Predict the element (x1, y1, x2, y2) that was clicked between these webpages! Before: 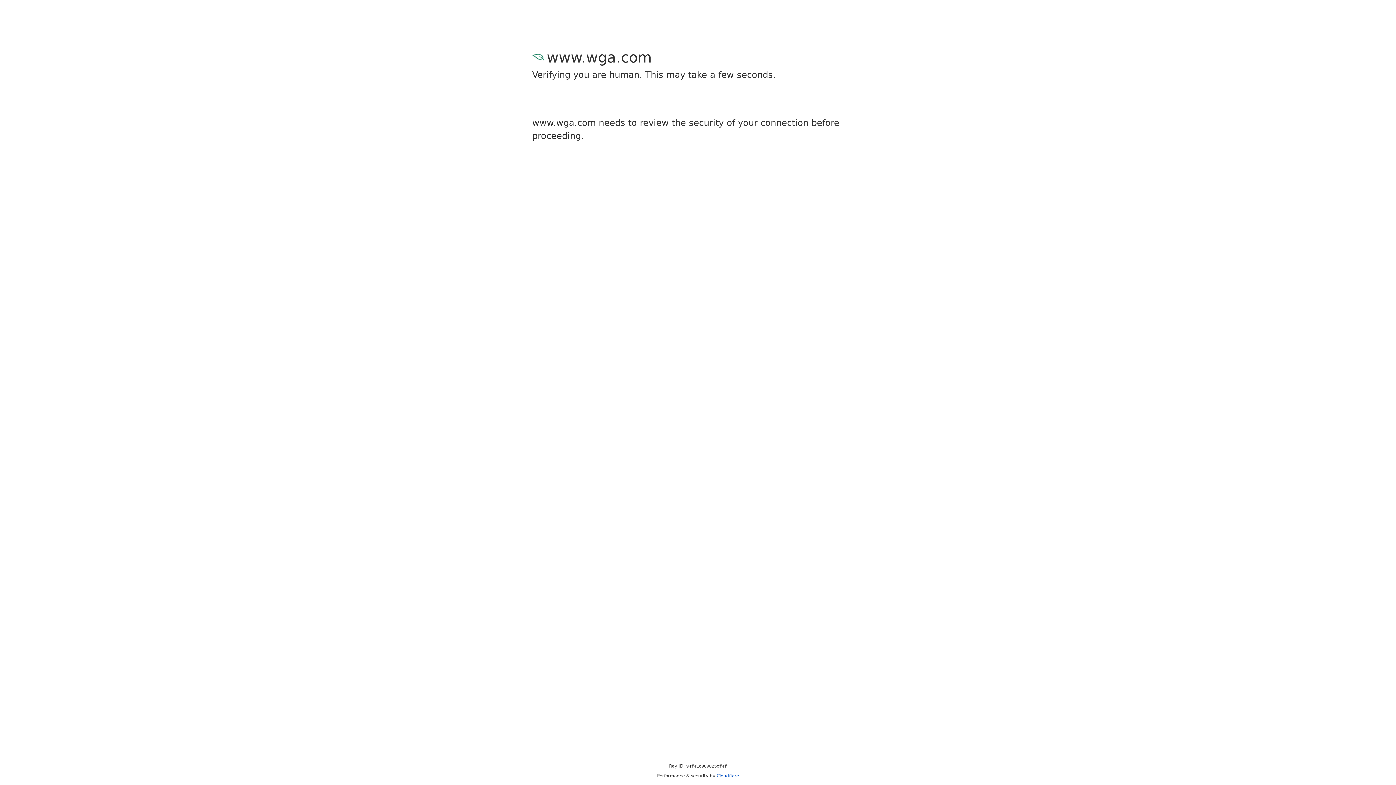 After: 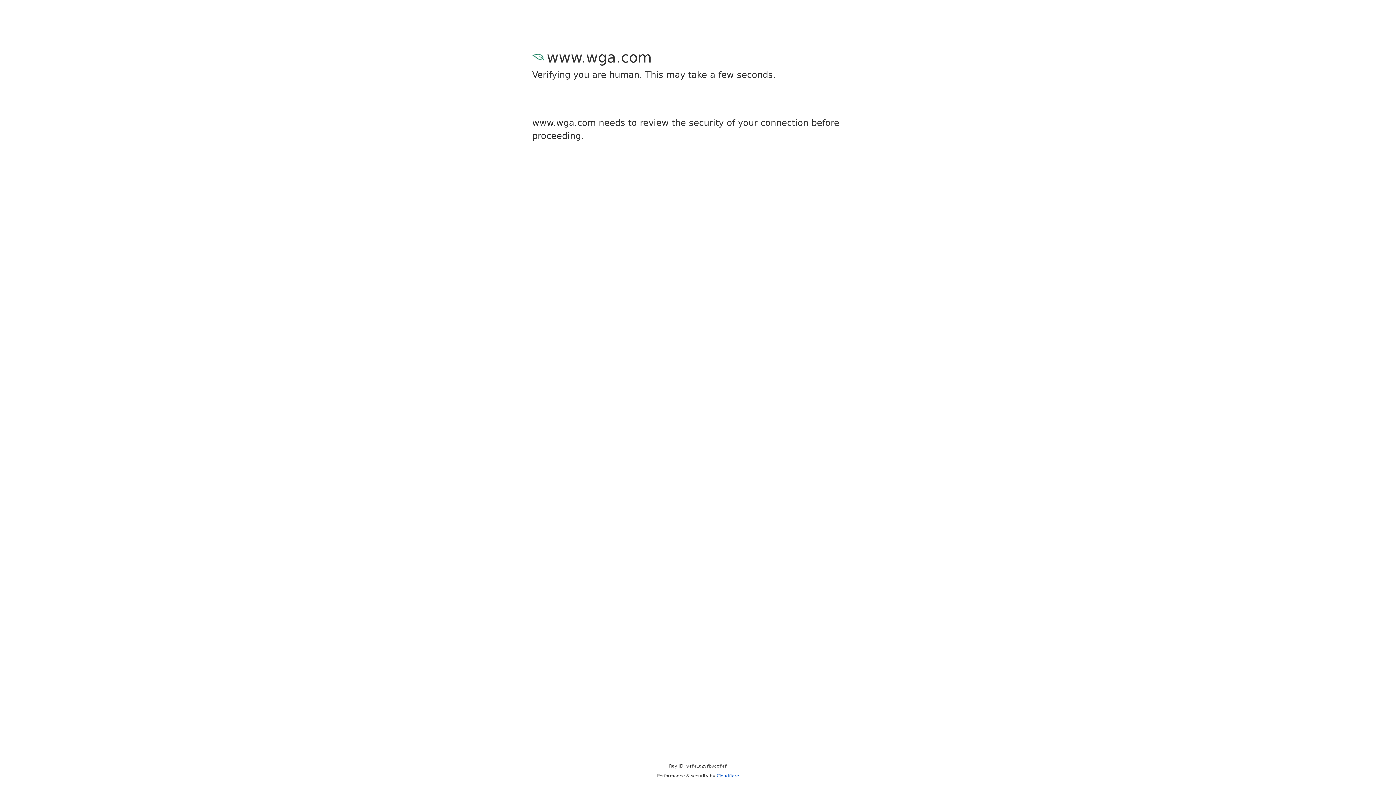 Action: bbox: (716, 773, 739, 778) label: Cloudflare